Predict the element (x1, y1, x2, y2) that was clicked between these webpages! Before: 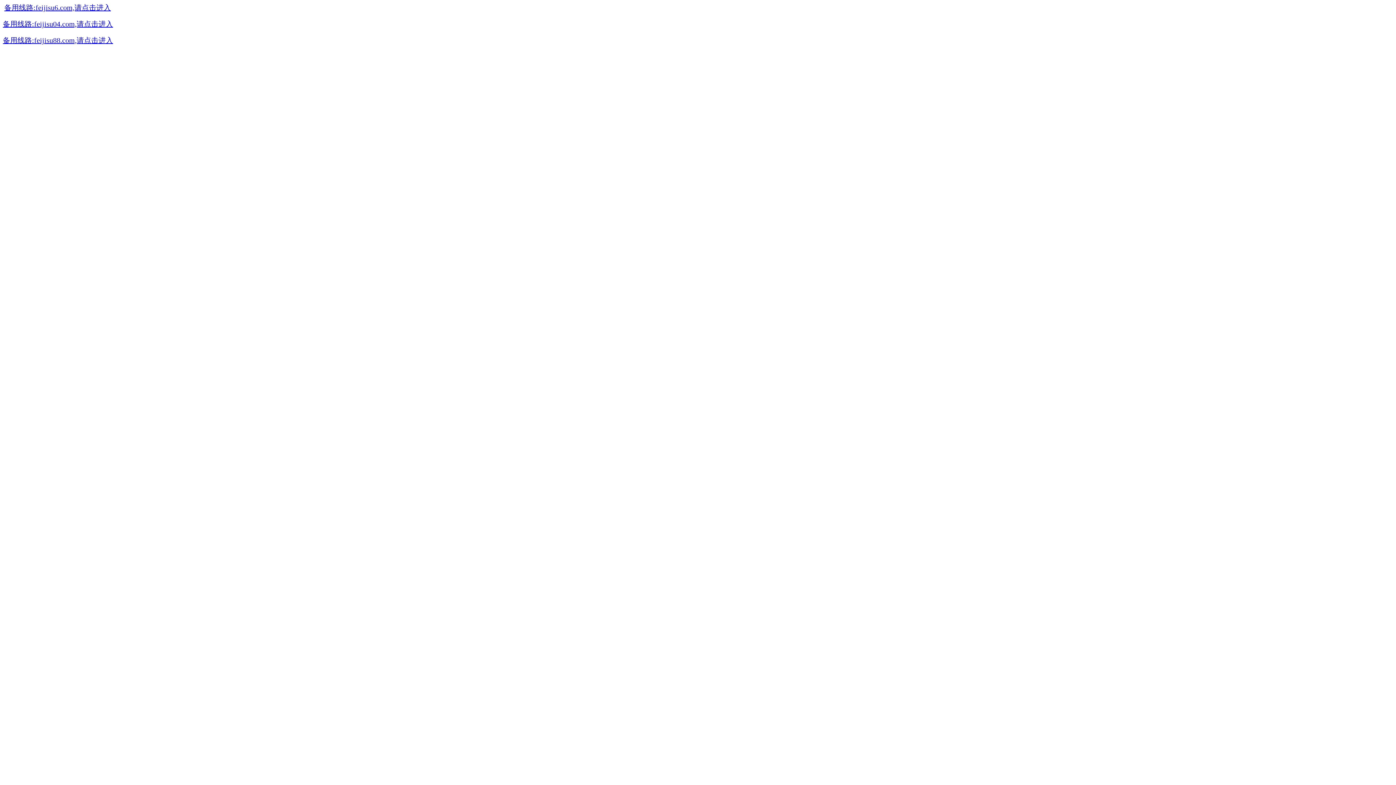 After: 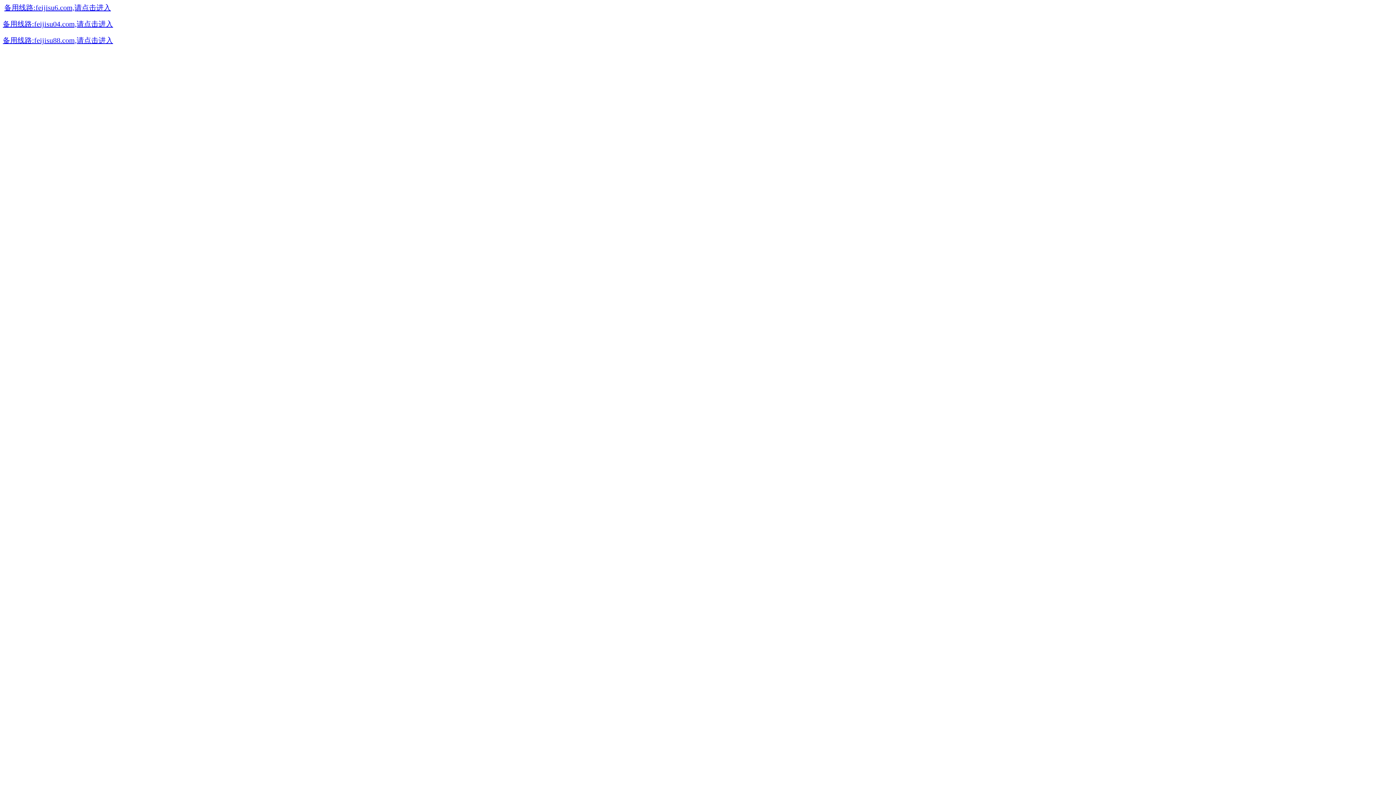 Action: bbox: (2, 21, 113, 27) label: 备用线路:feijisu04.com,请点击进入